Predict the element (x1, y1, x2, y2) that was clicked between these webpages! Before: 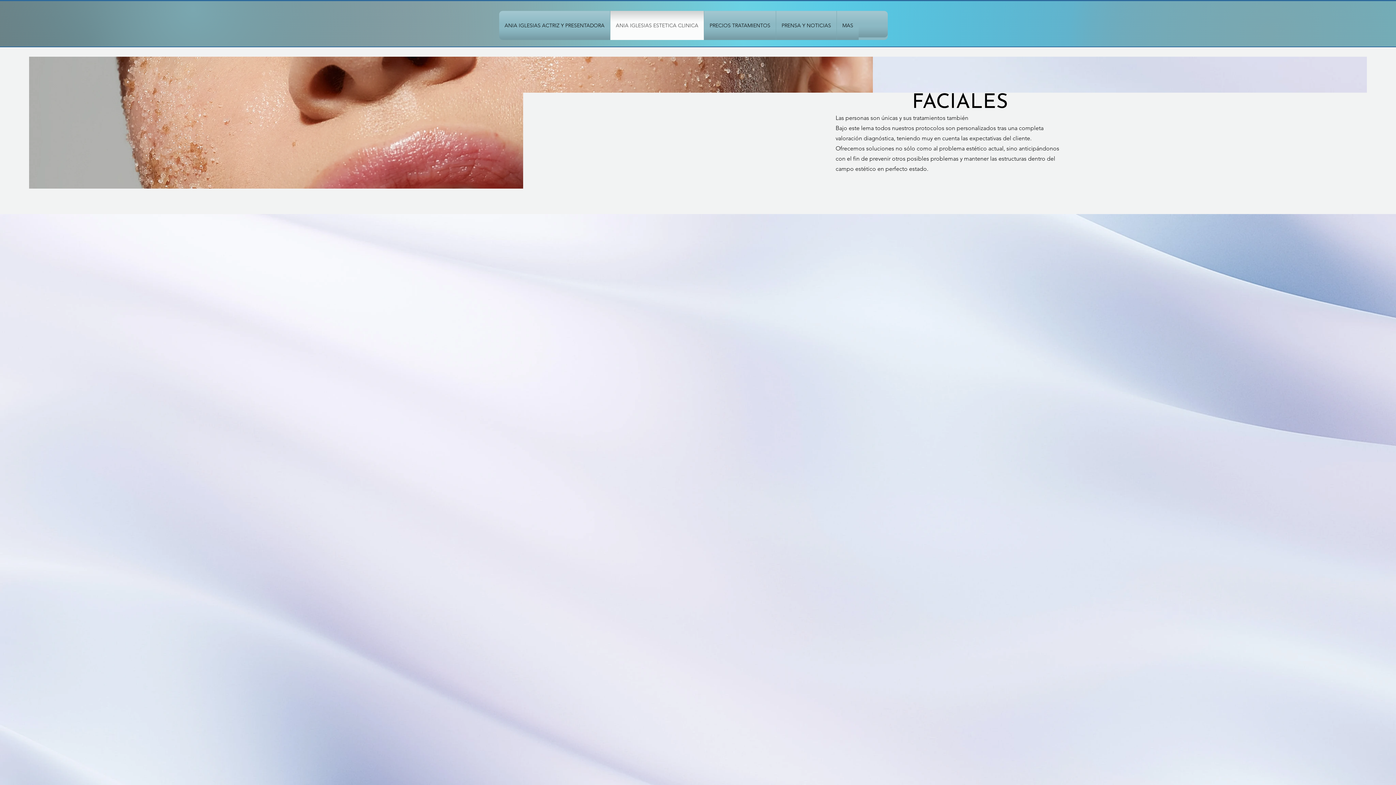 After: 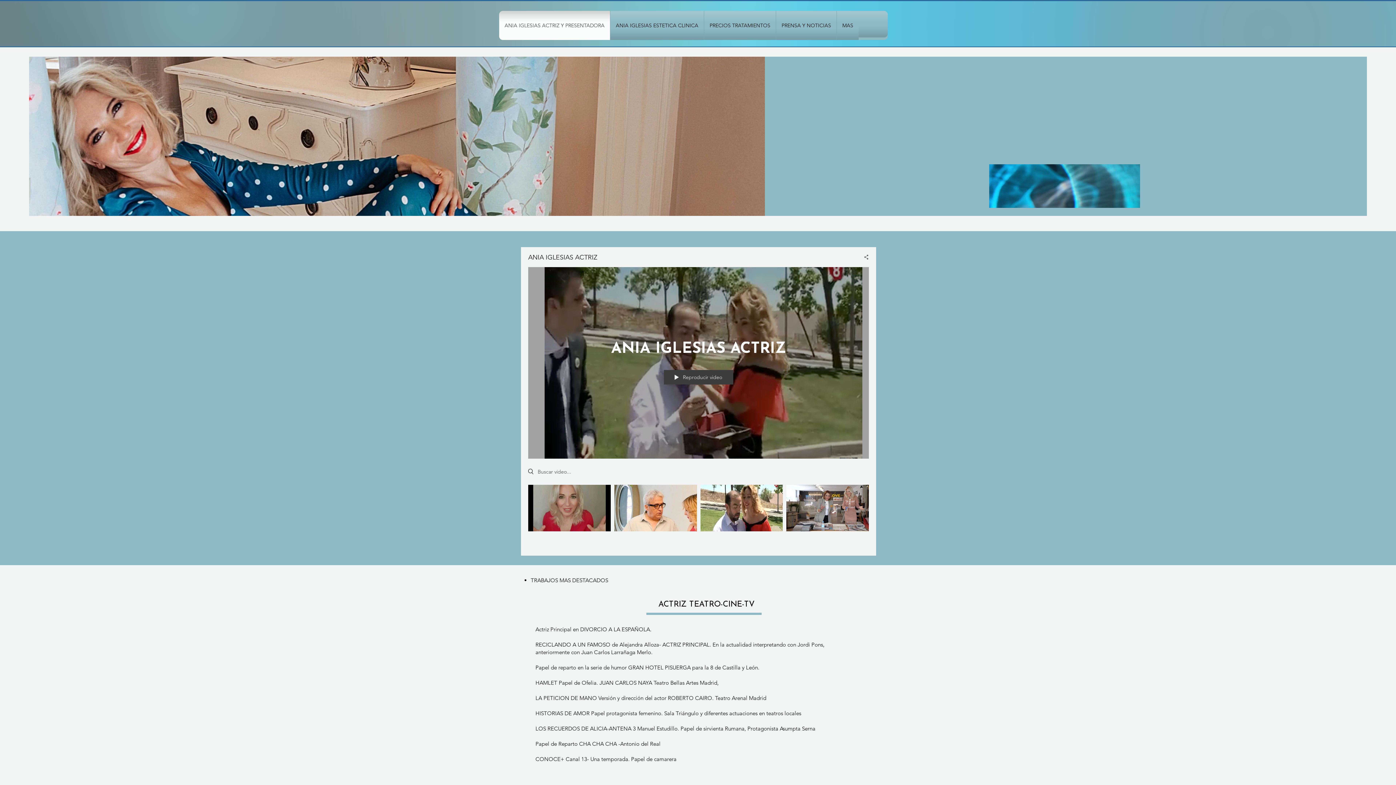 Action: bbox: (501, 10, 608, 40) label: ANIA IGLESIAS ACTRIZ Y PRESENTADORA